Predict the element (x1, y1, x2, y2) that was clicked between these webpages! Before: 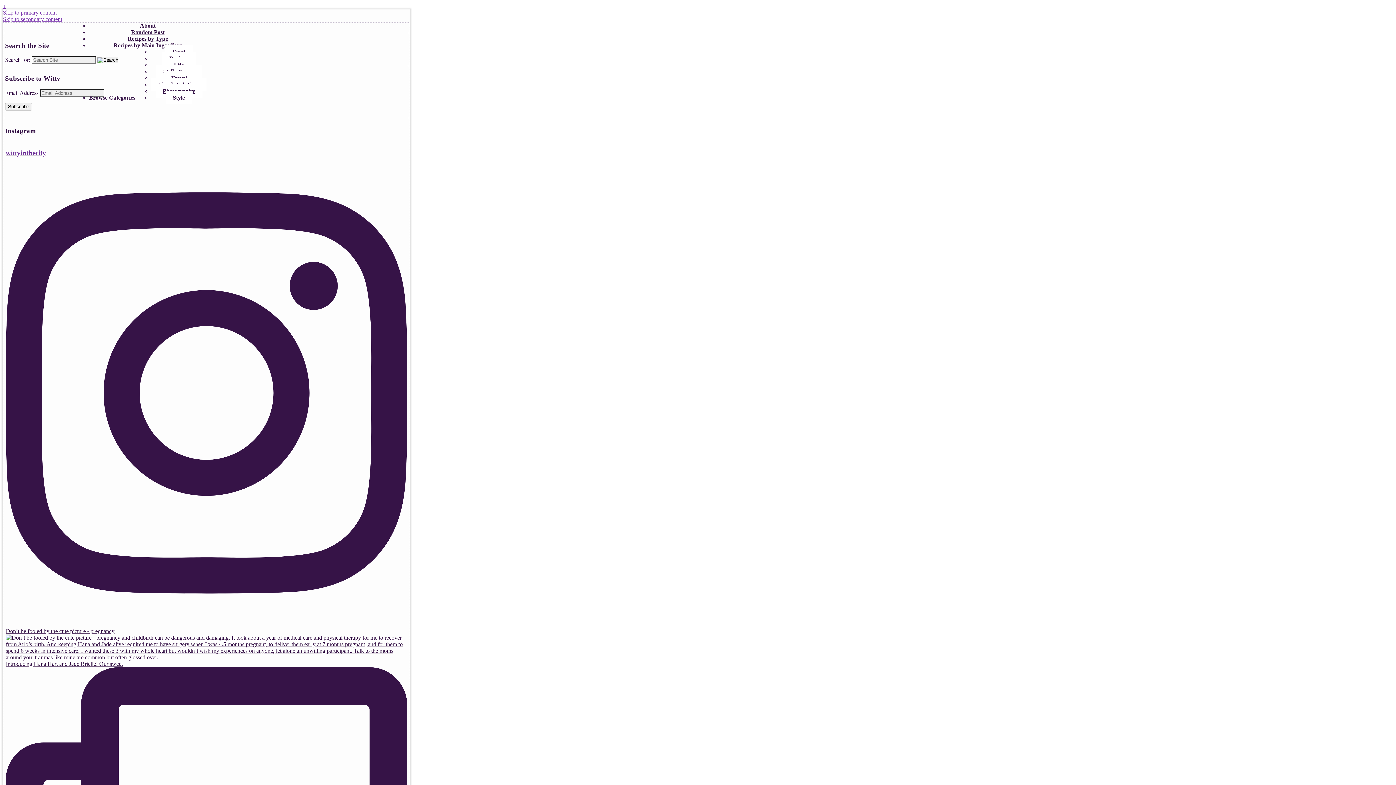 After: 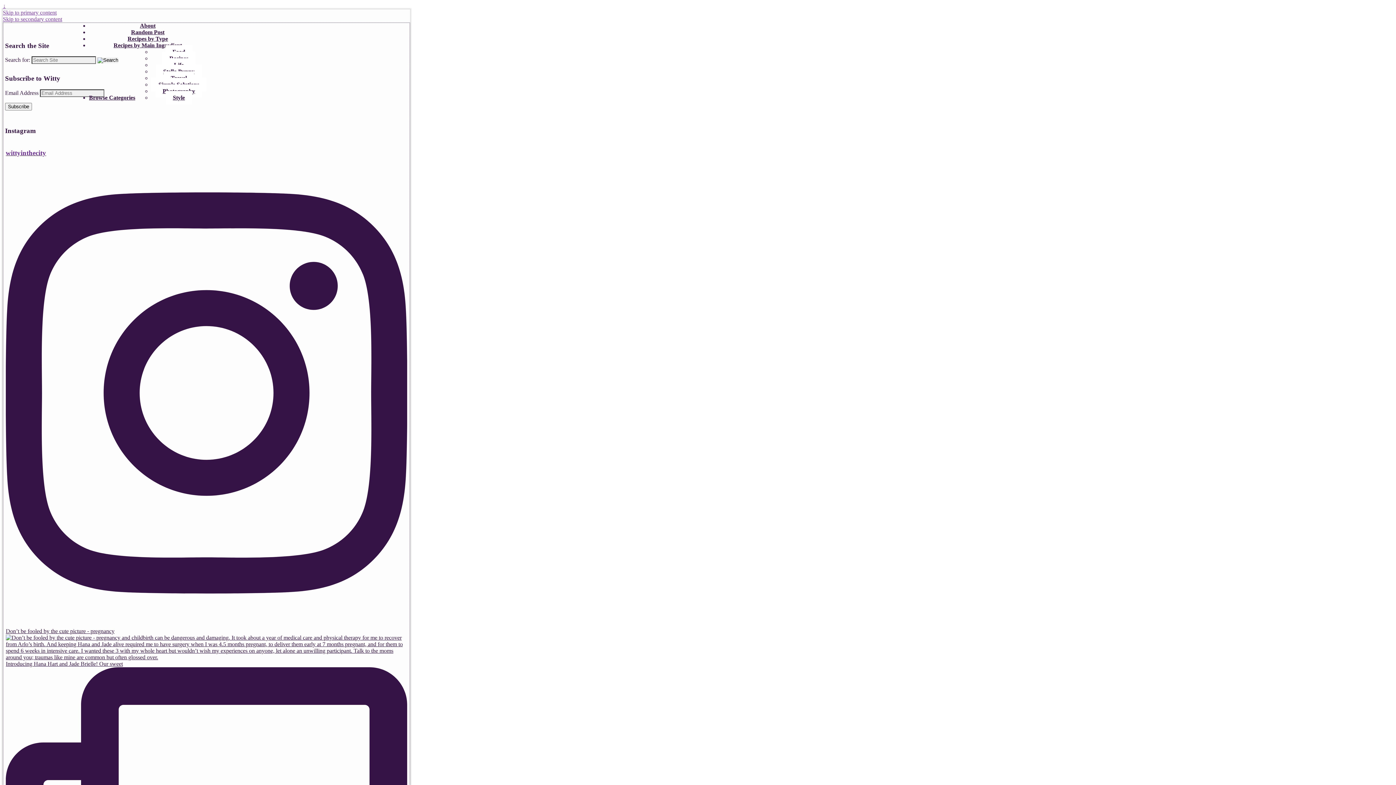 Action: bbox: (89, 94, 135, 100) label: Browse Categories